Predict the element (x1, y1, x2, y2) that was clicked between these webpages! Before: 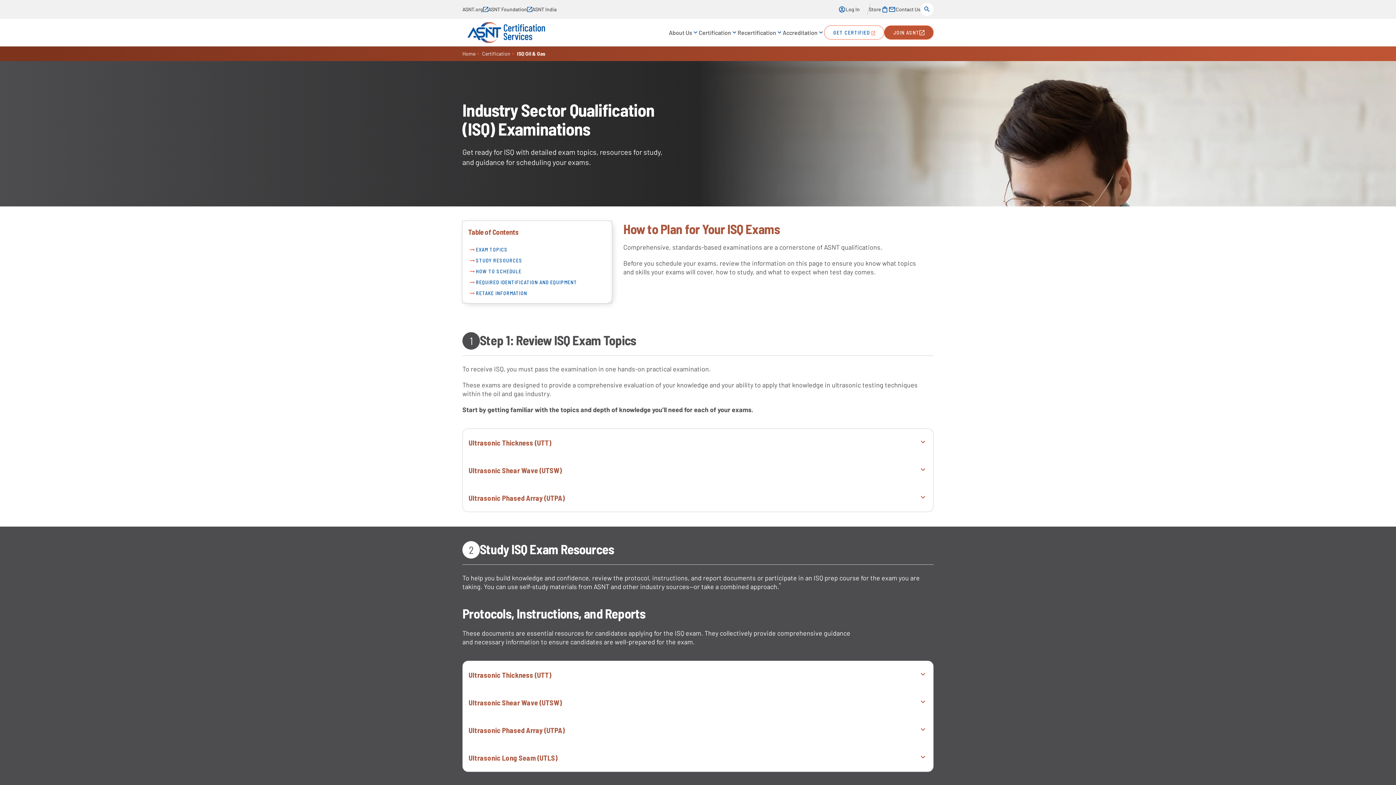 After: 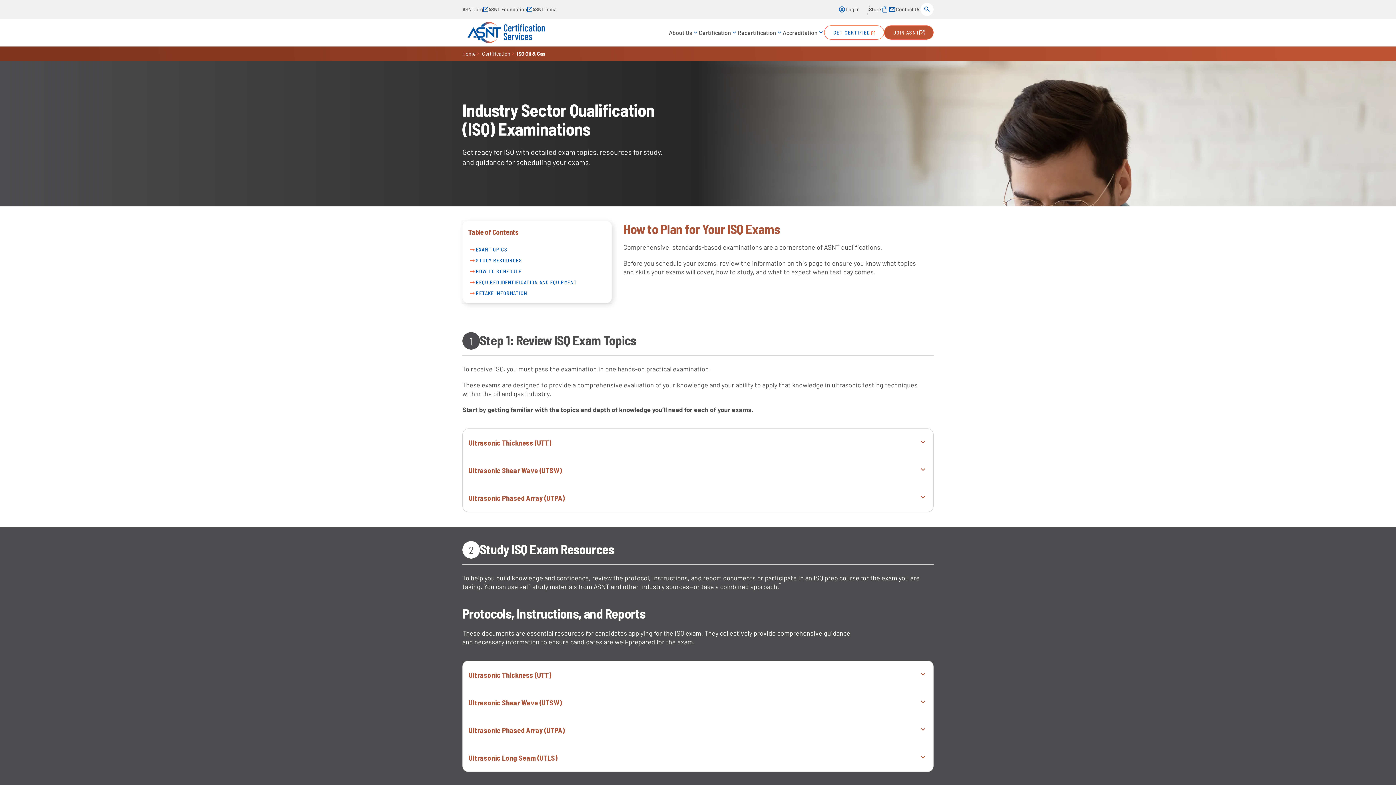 Action: bbox: (869, 3, 888, 15) label: Store